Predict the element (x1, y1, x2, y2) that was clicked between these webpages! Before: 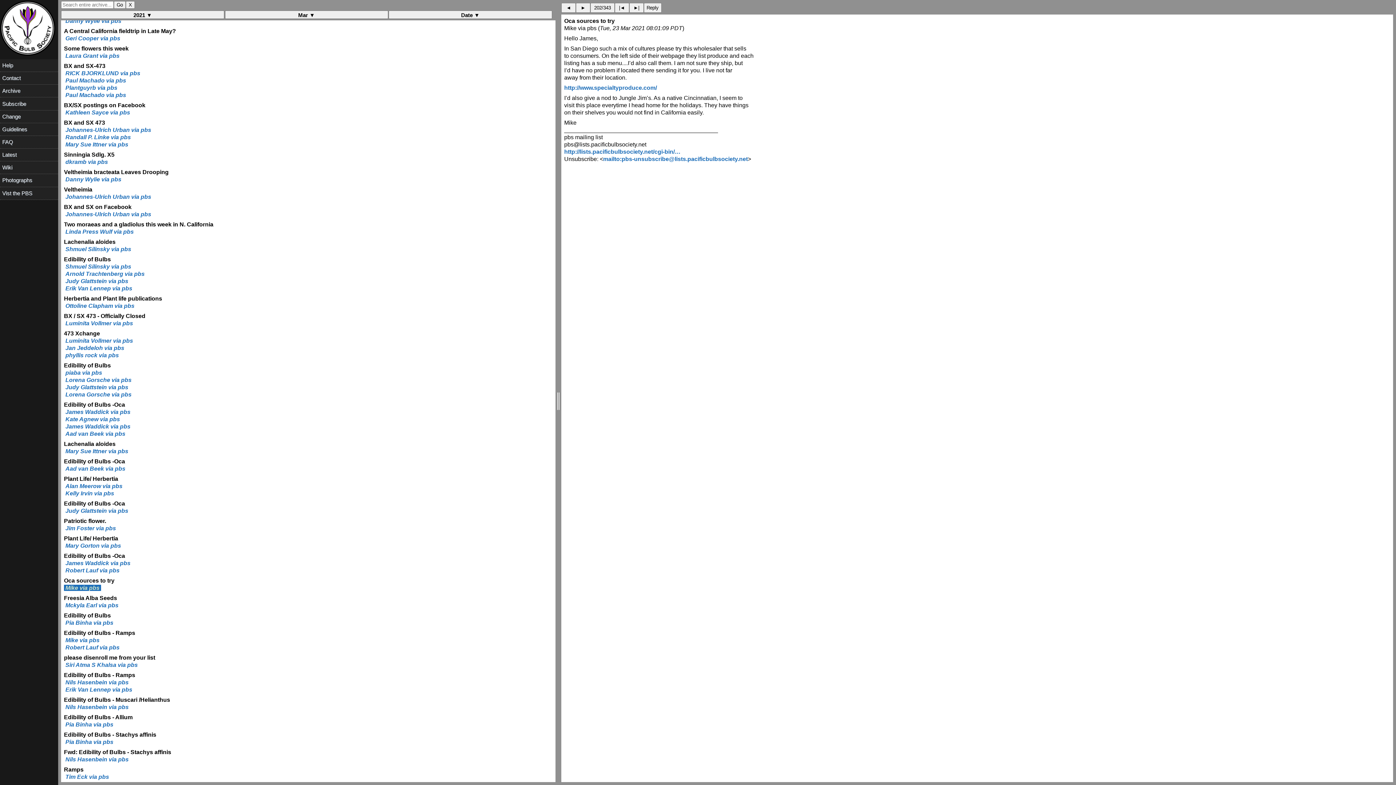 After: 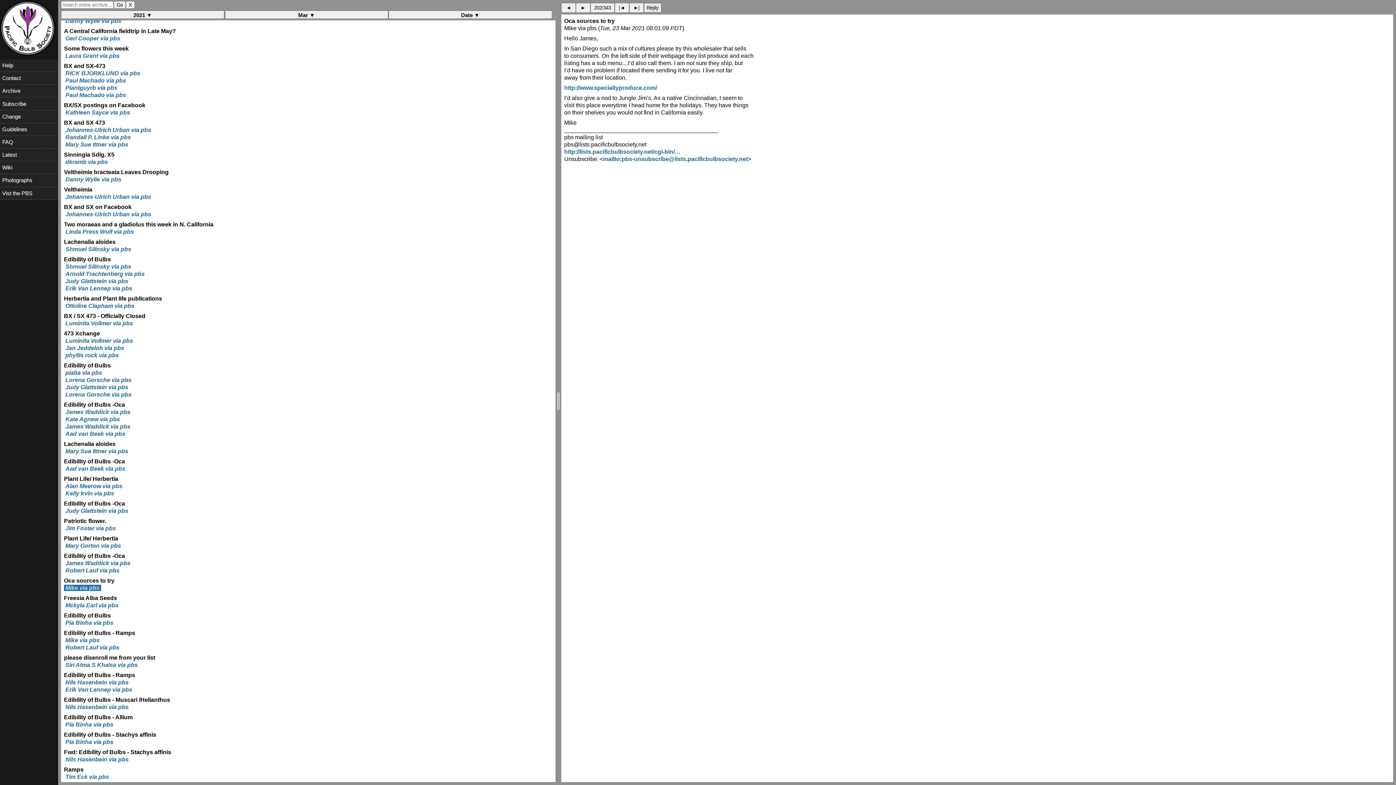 Action: label: Reply bbox: (643, 2, 661, 12)